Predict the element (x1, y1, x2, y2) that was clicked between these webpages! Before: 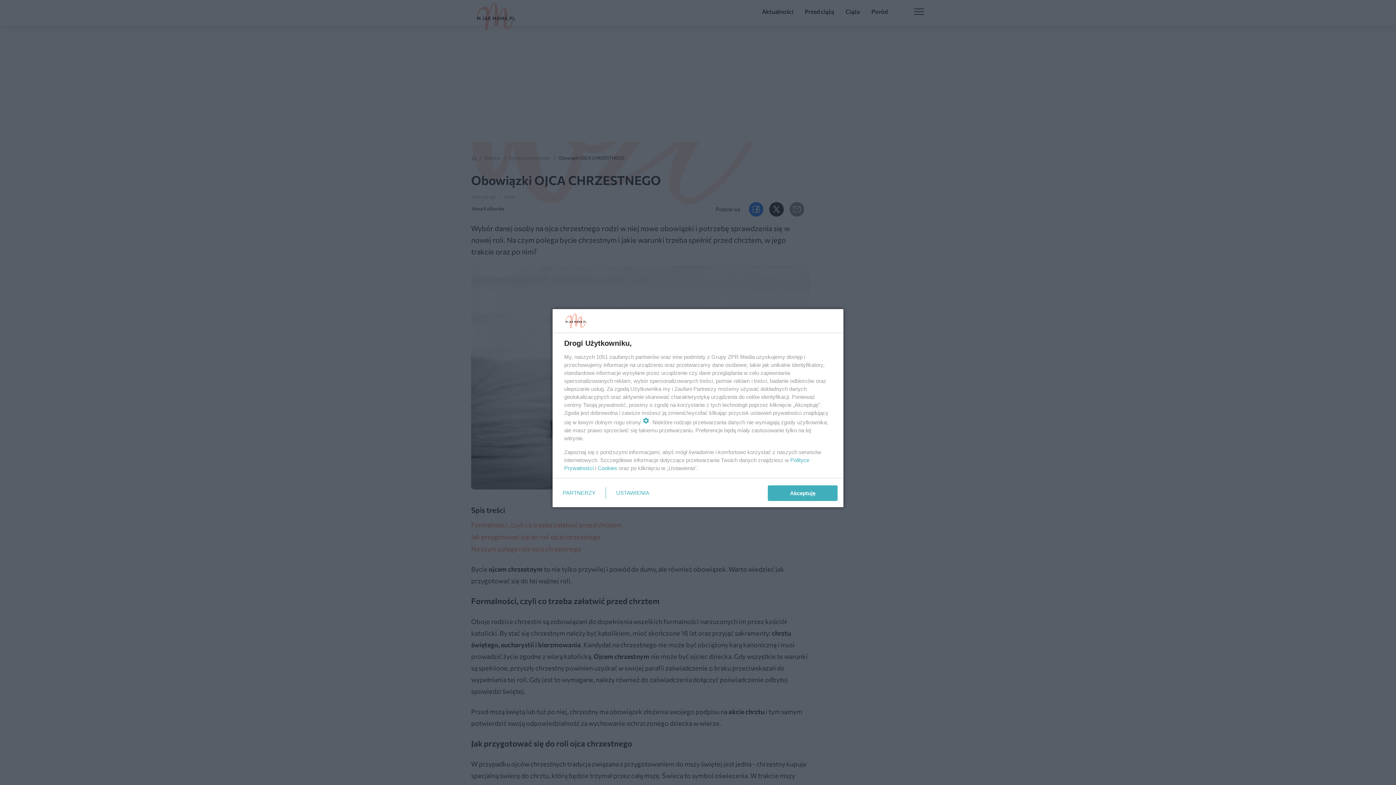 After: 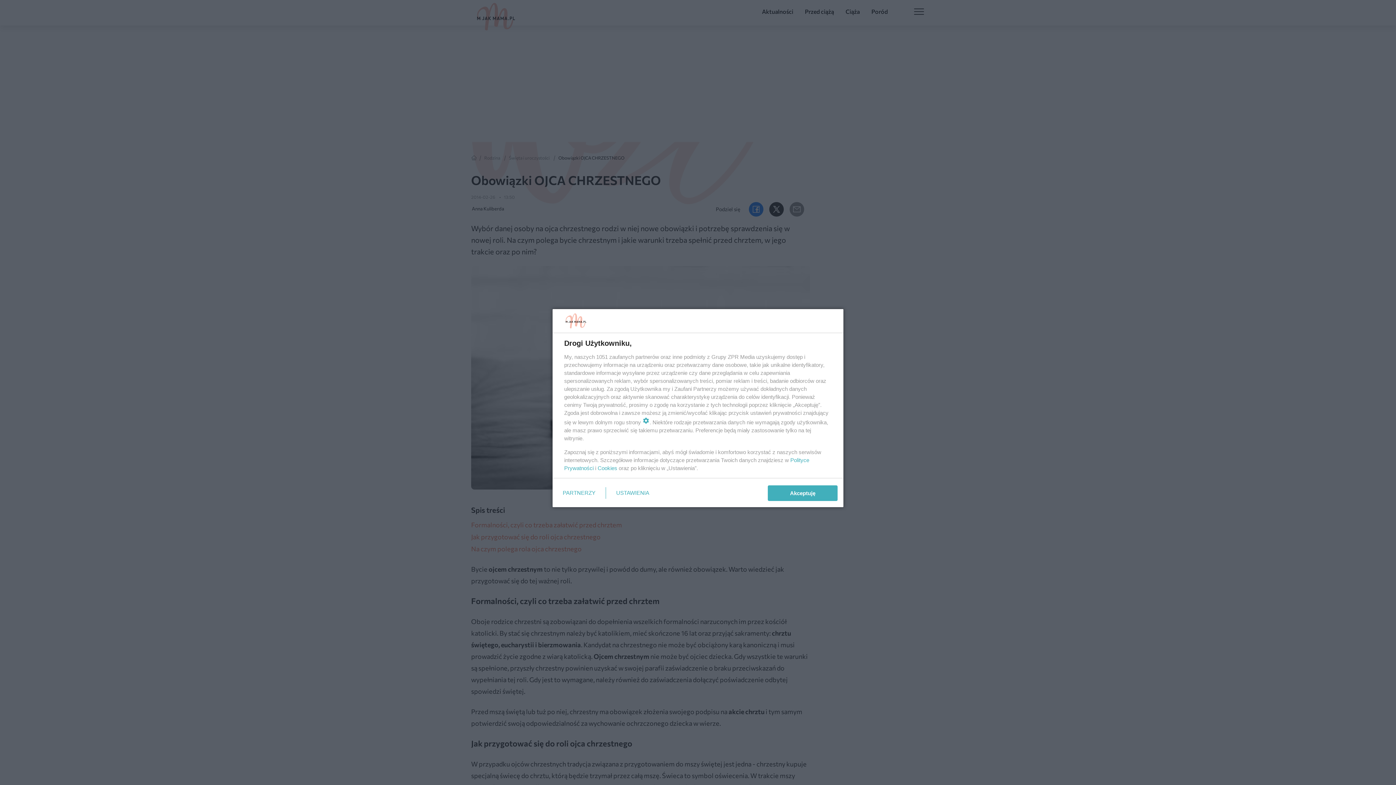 Action: label: Cookies bbox: (597, 465, 617, 471)